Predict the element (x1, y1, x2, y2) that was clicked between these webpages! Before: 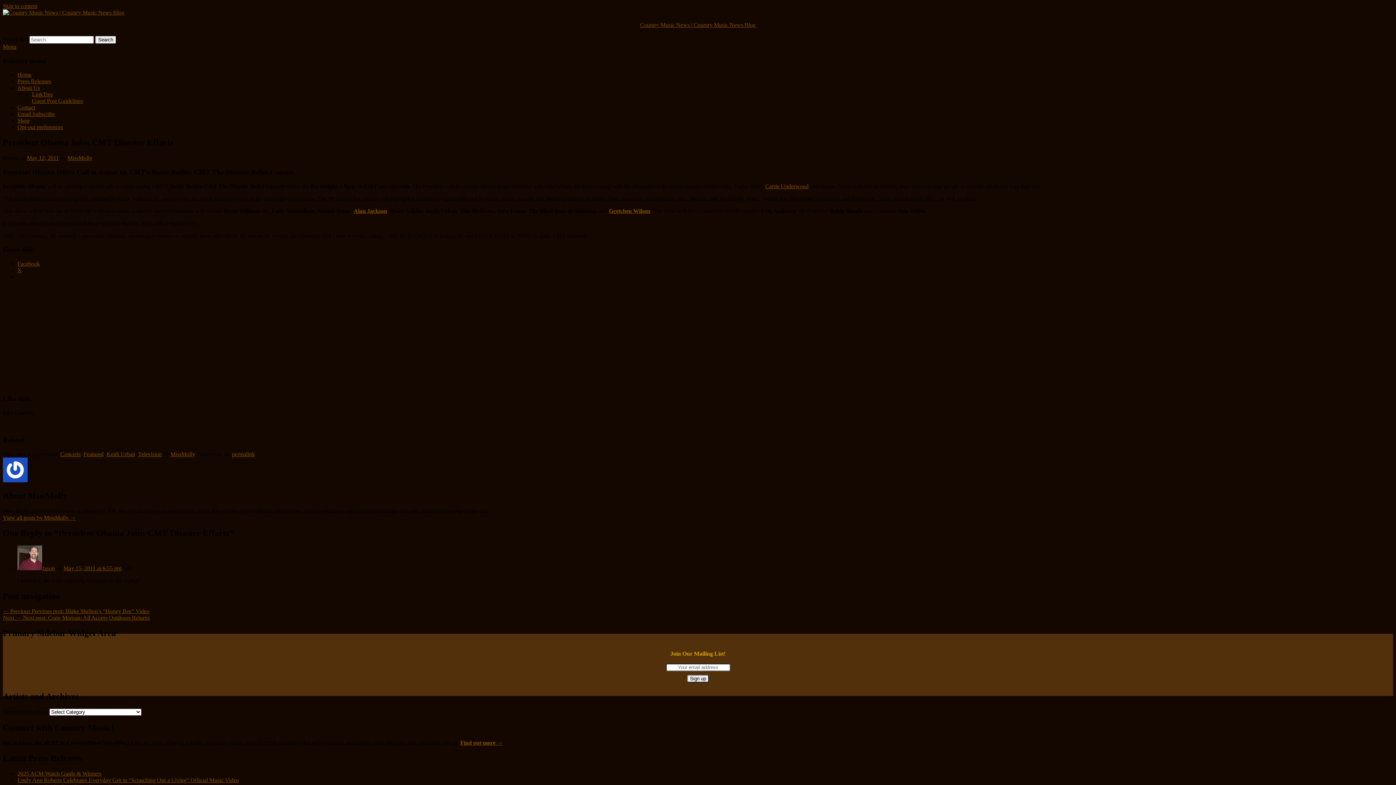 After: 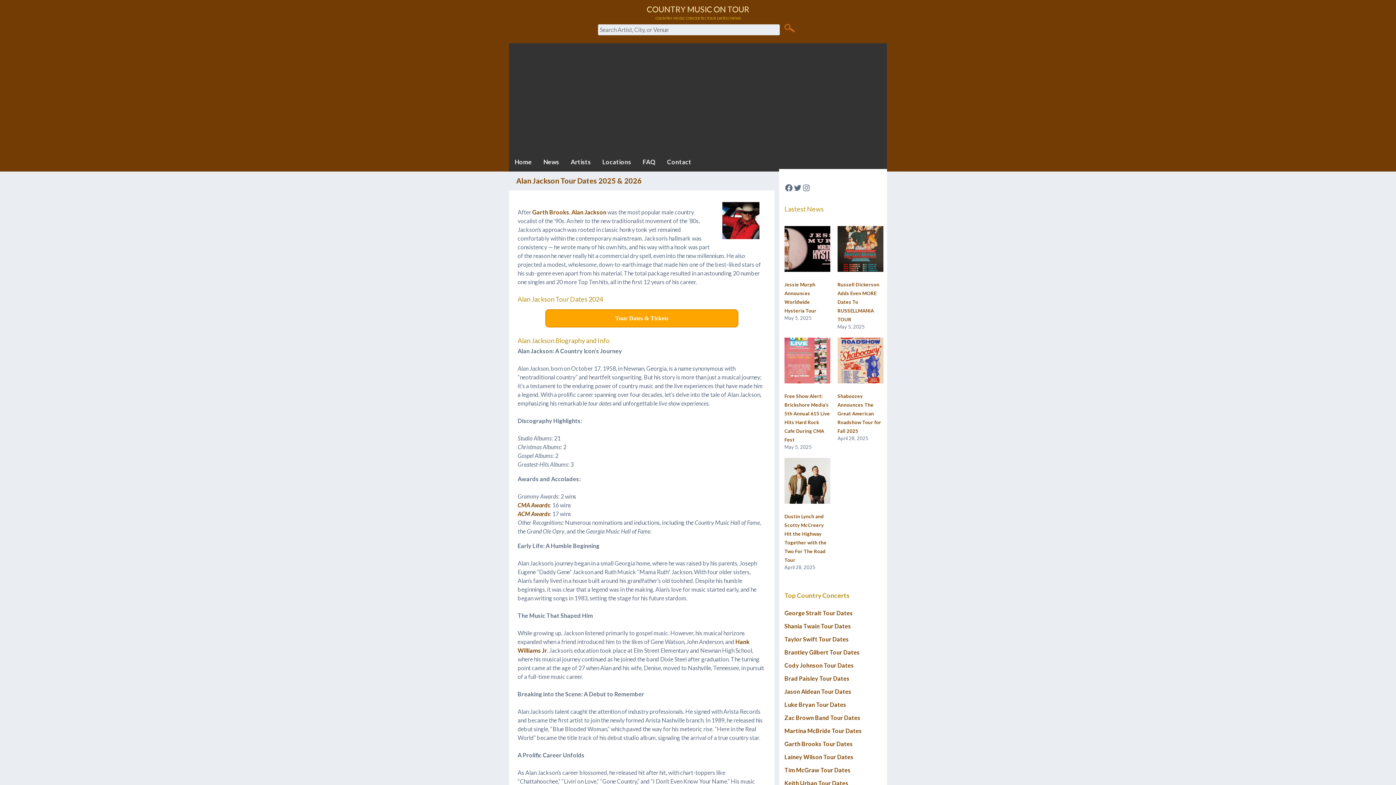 Action: bbox: (353, 207, 387, 214) label: Alan Jackson